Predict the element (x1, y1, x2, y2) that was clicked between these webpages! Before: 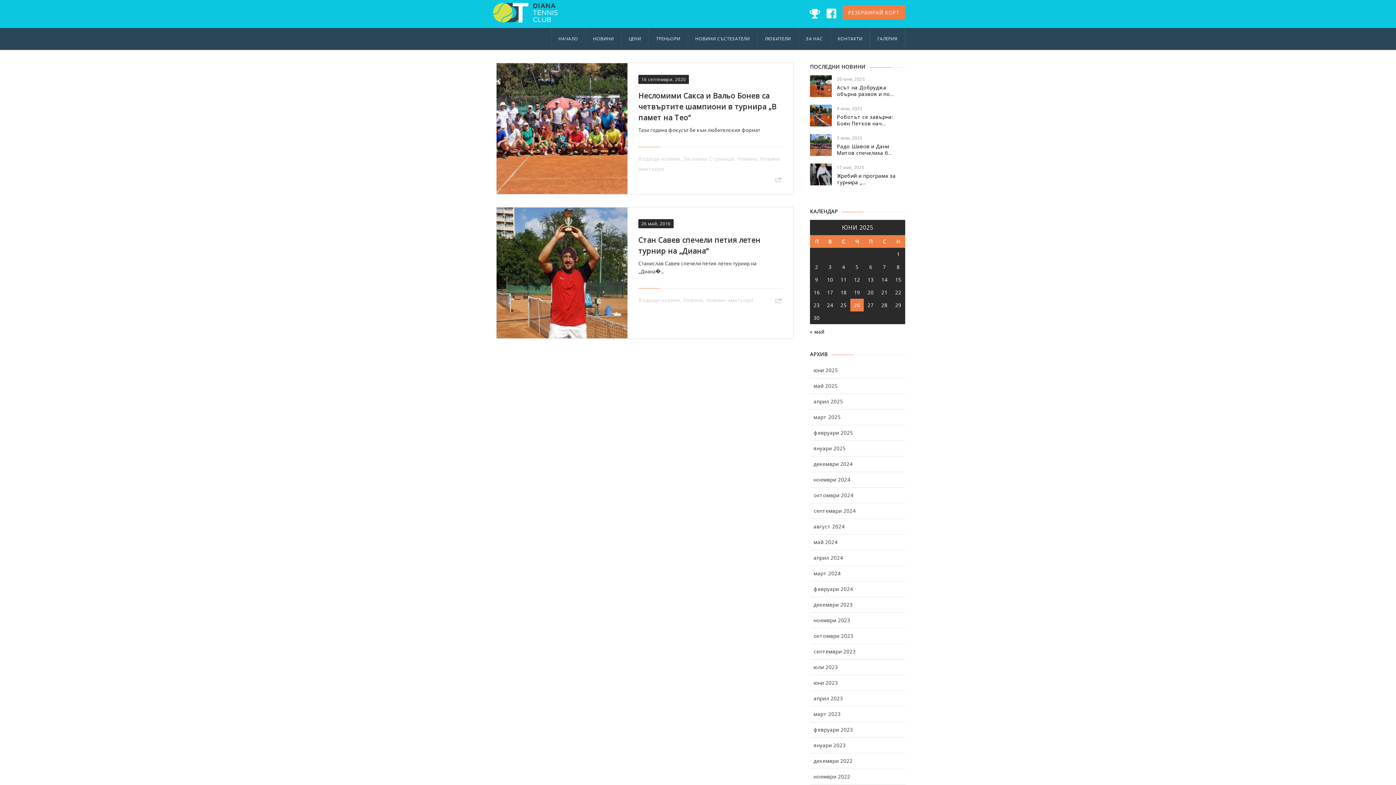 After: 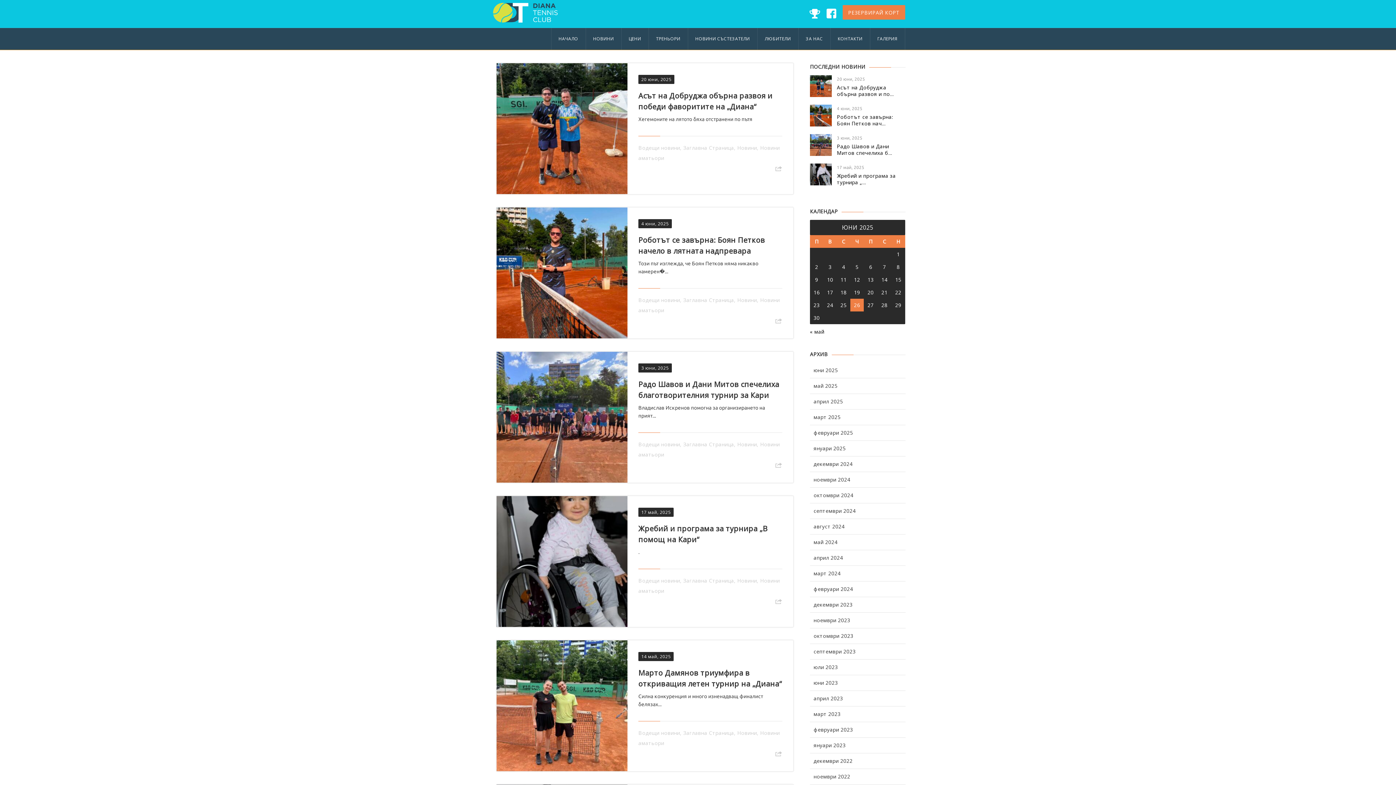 Action: label: юни 2025 bbox: (813, 366, 838, 374)